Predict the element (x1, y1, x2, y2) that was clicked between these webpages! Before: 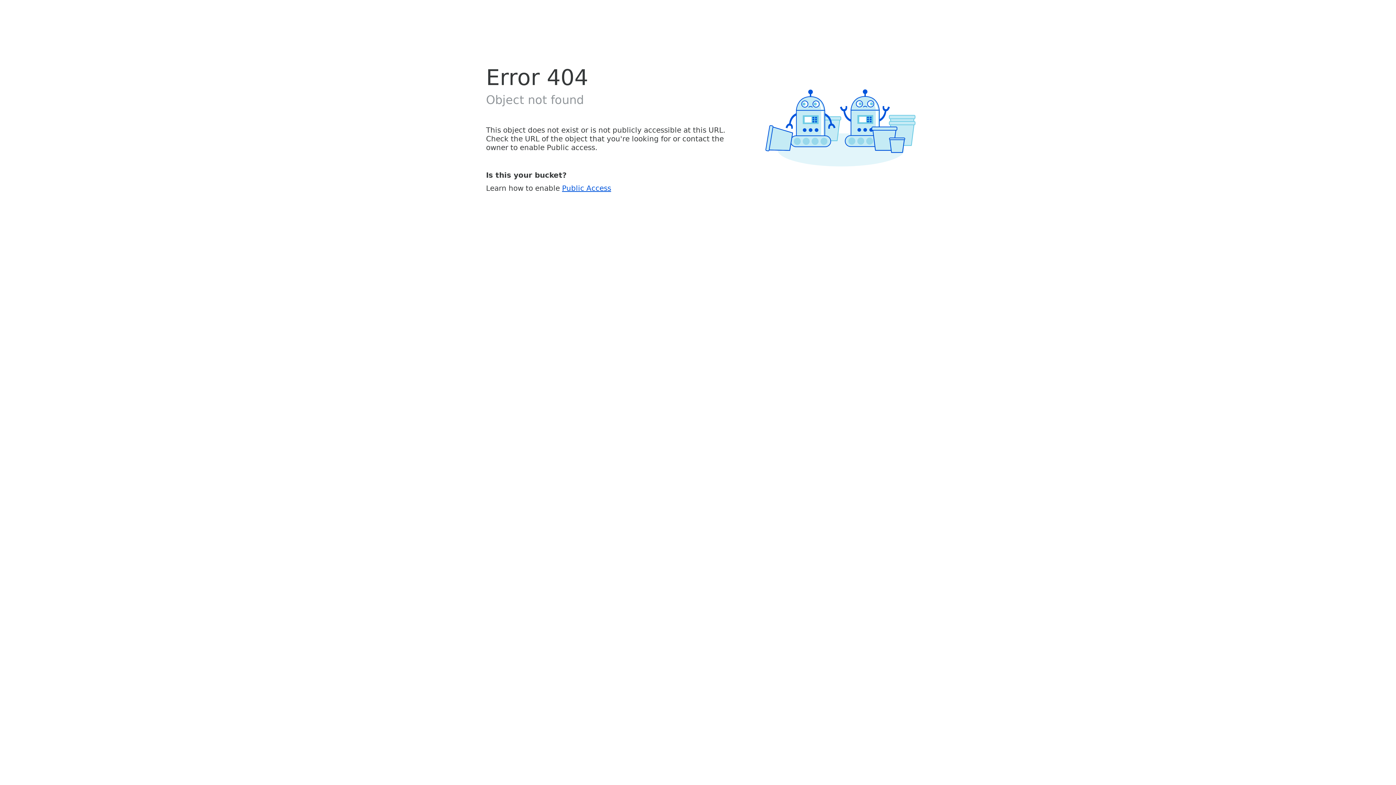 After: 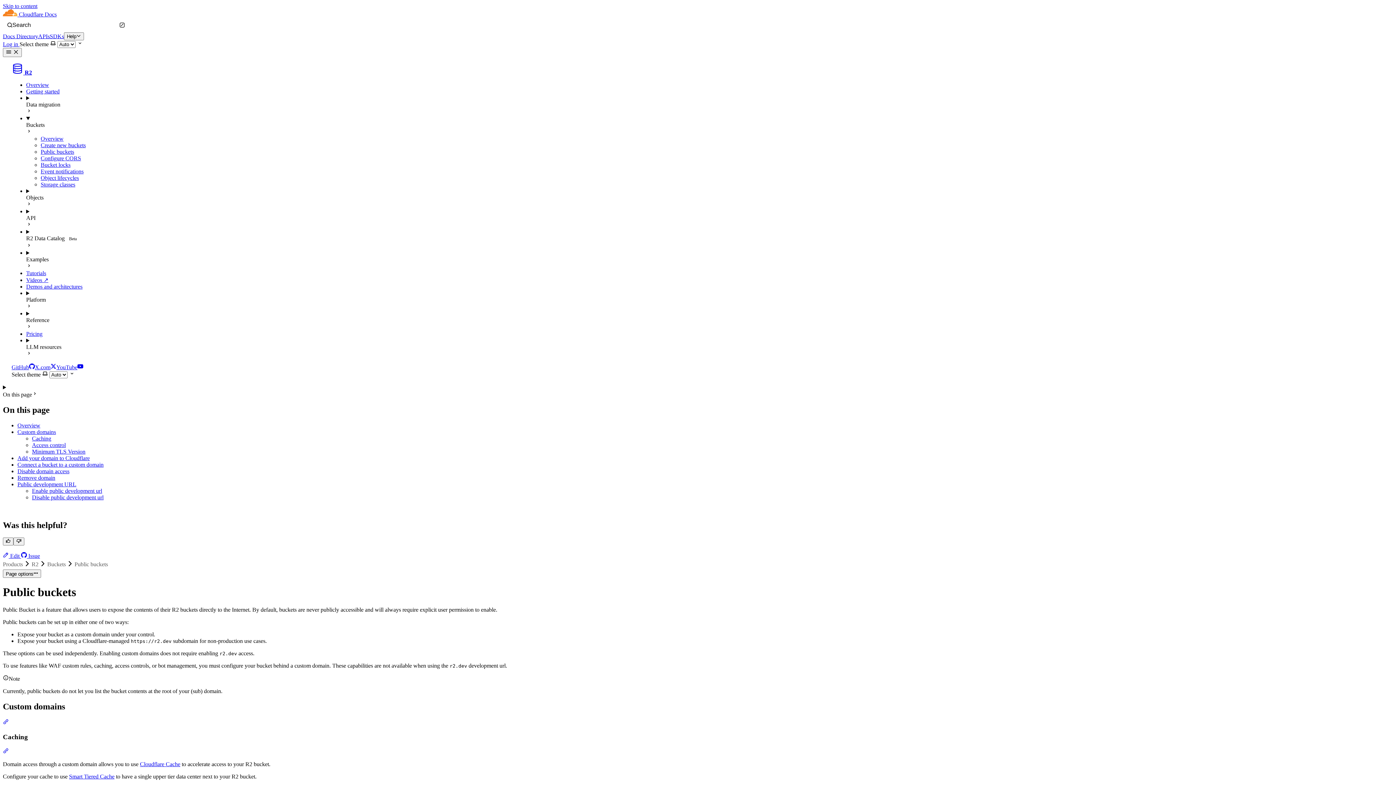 Action: bbox: (562, 183, 611, 192) label: Public Access